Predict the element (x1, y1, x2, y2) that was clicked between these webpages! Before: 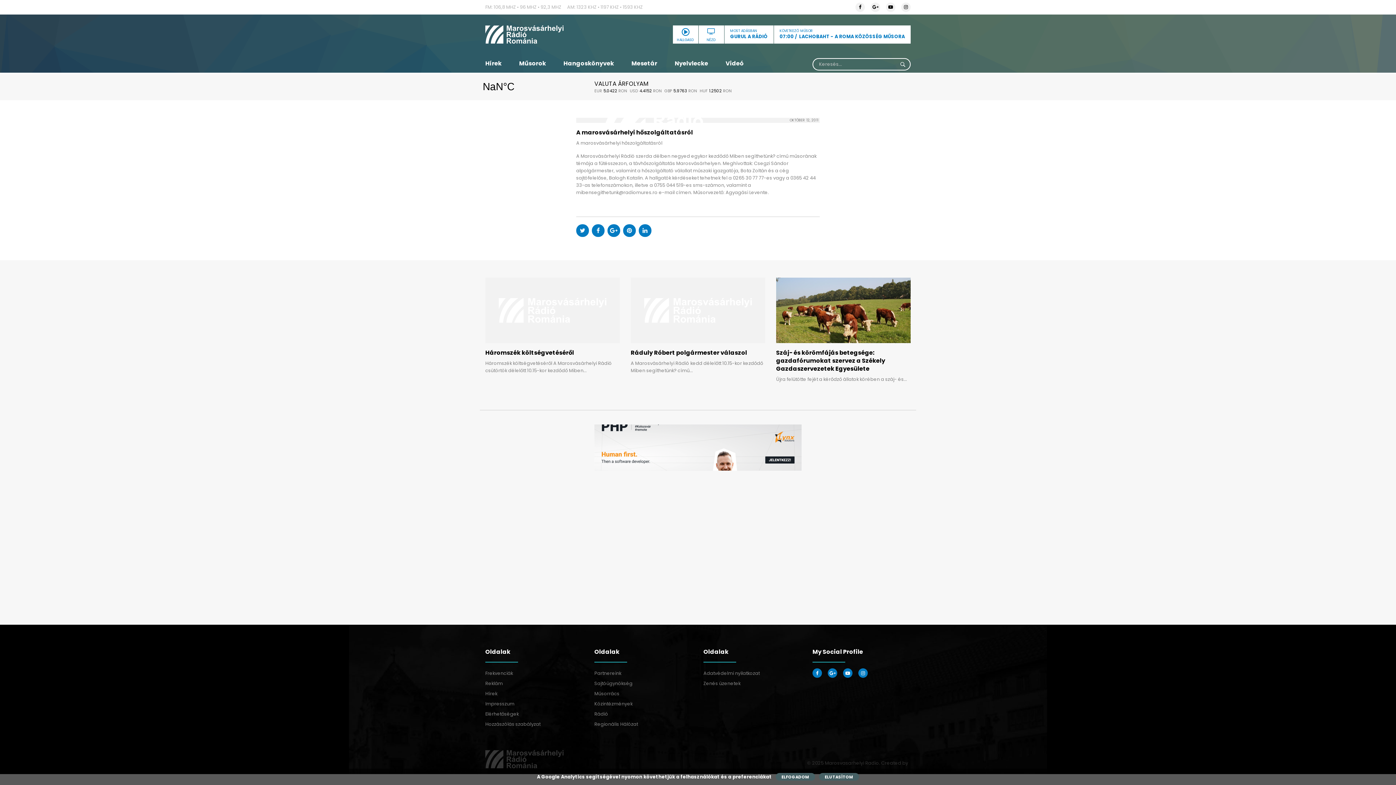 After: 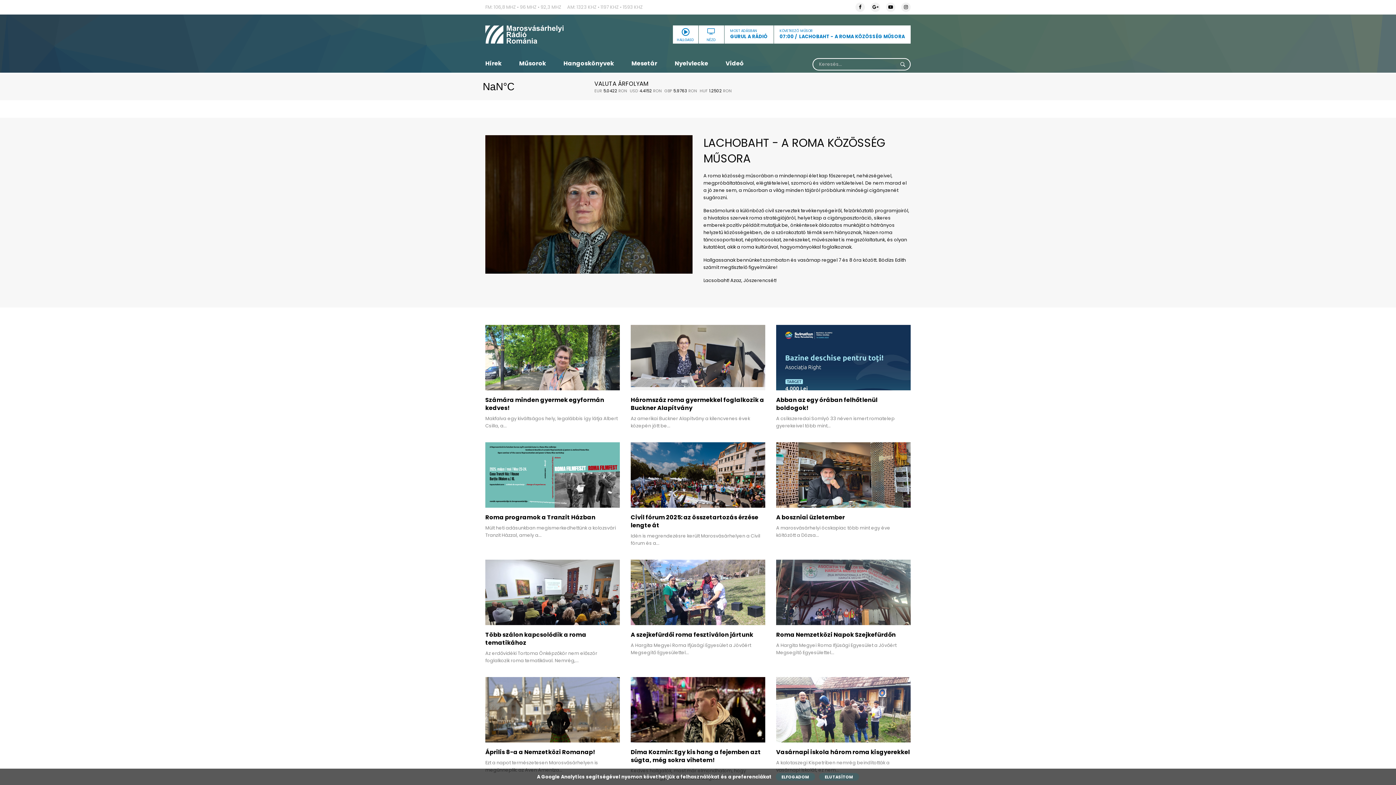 Action: bbox: (774, 25, 910, 43) label: KÖVETKEZŐ MŰSOR

07:00 LACHOBAHT - A ROMA KÖZÖSSÉG MŰSORA